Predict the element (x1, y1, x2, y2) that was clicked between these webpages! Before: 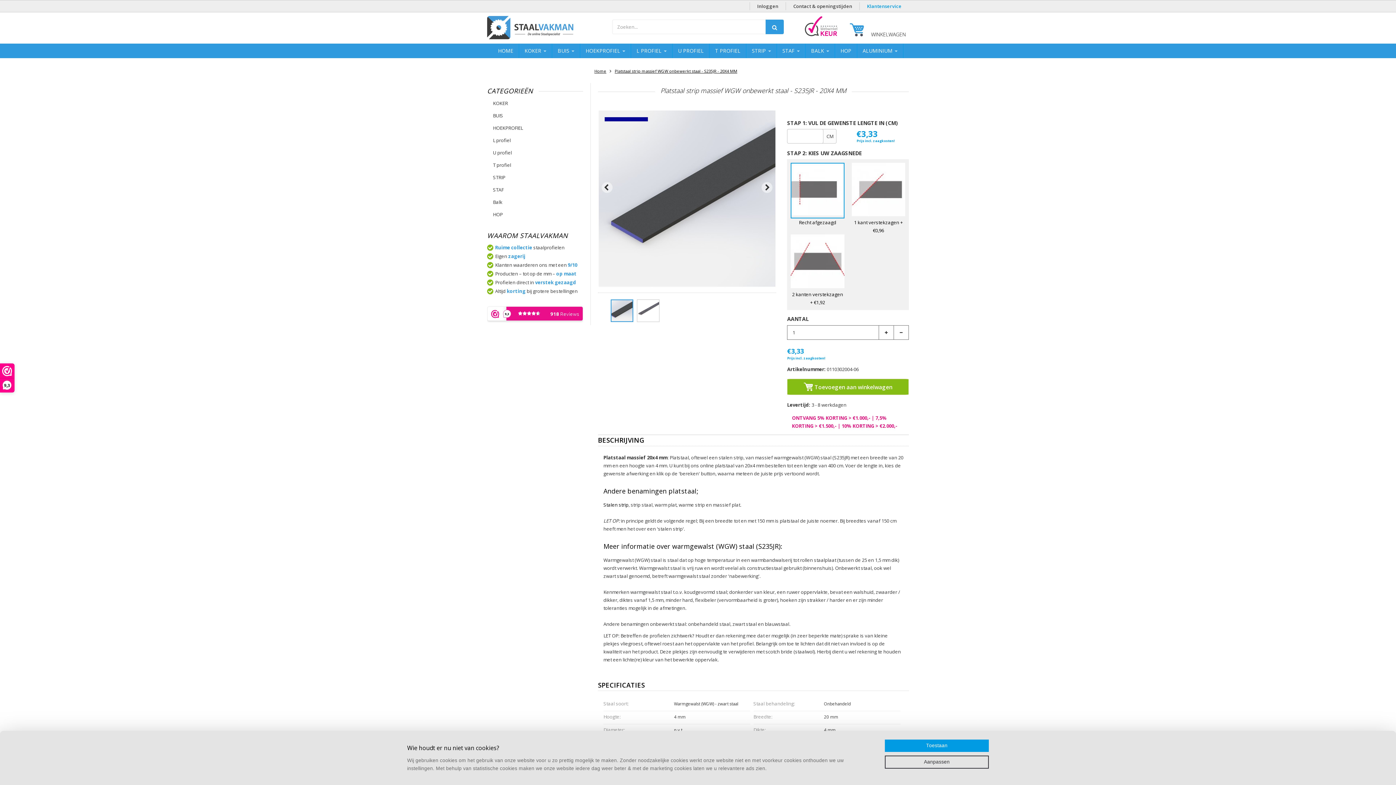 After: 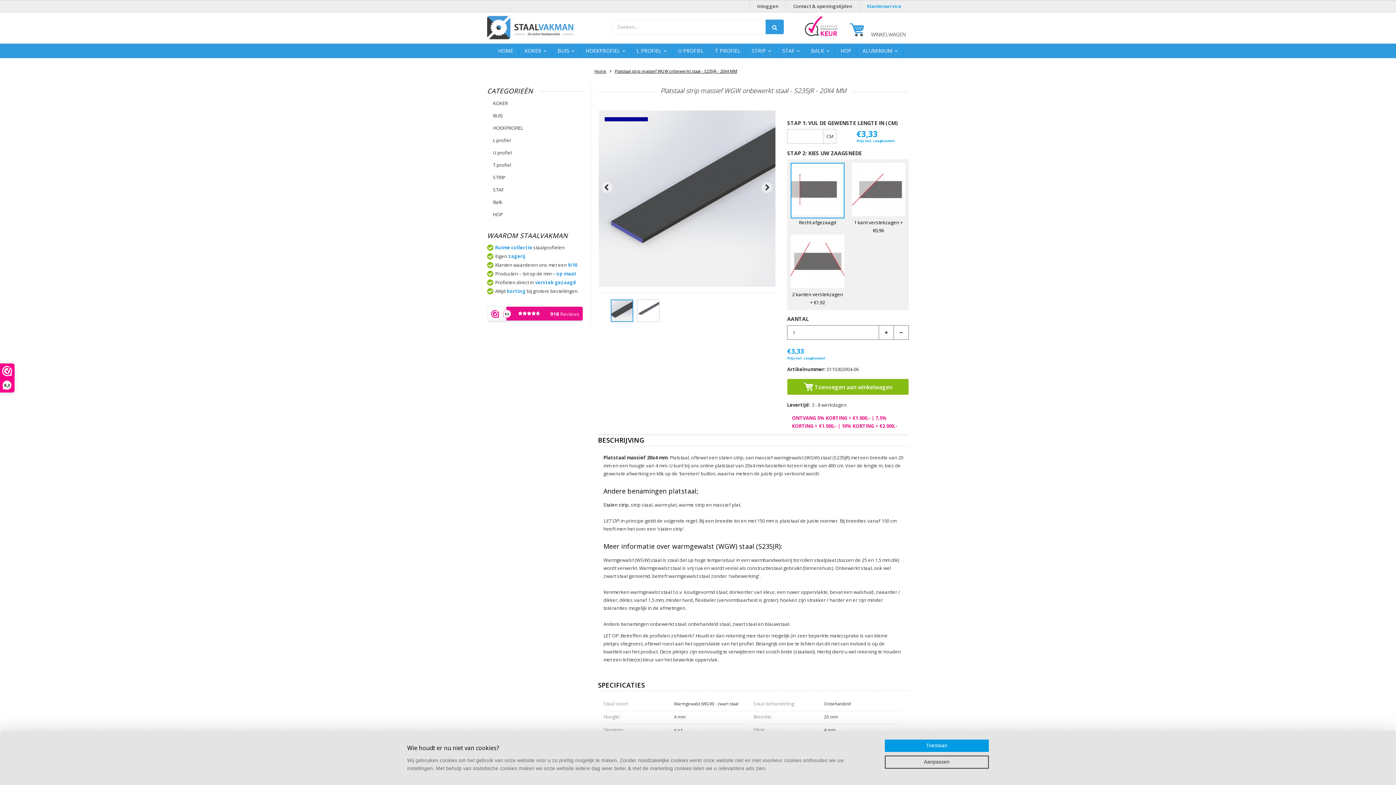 Action: label: BESCHRIJVING bbox: (598, 437, 909, 446)